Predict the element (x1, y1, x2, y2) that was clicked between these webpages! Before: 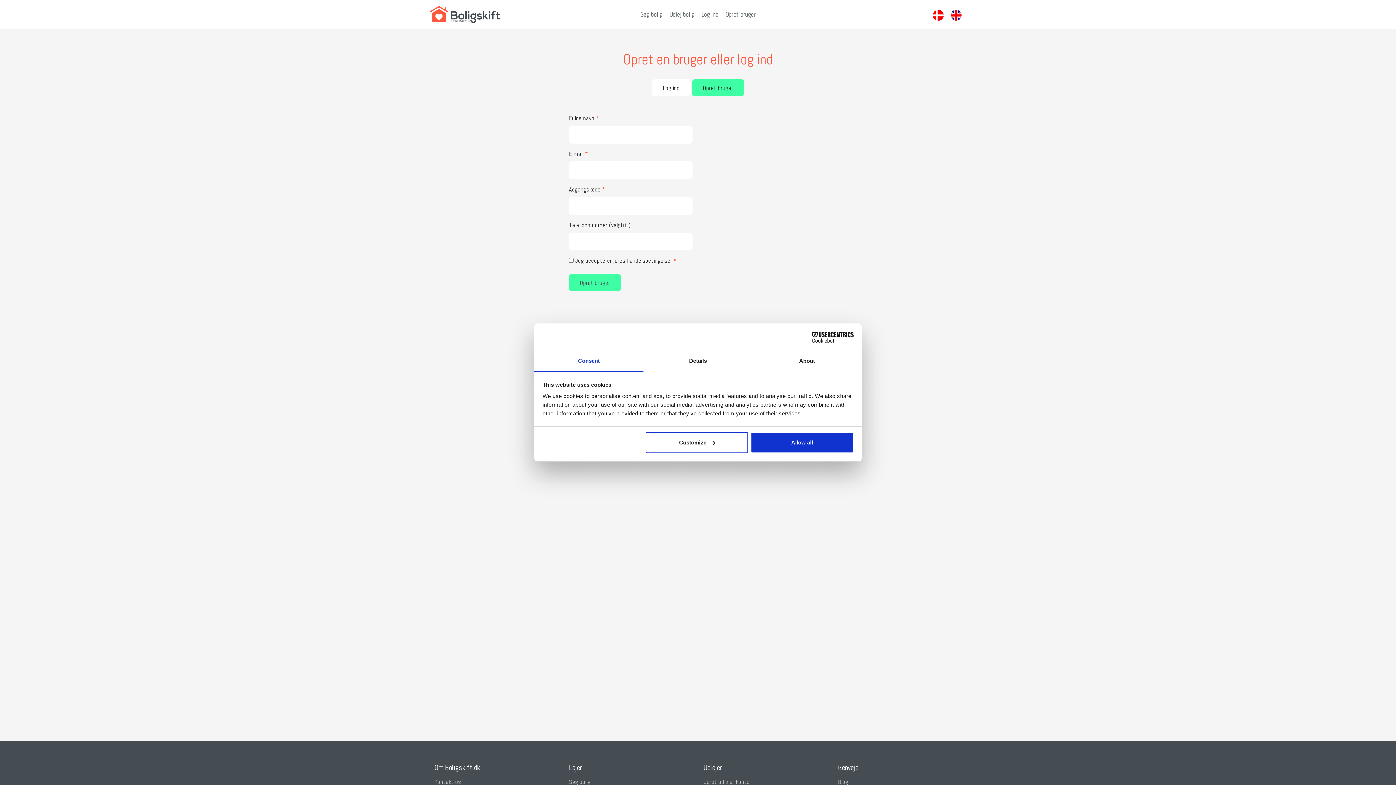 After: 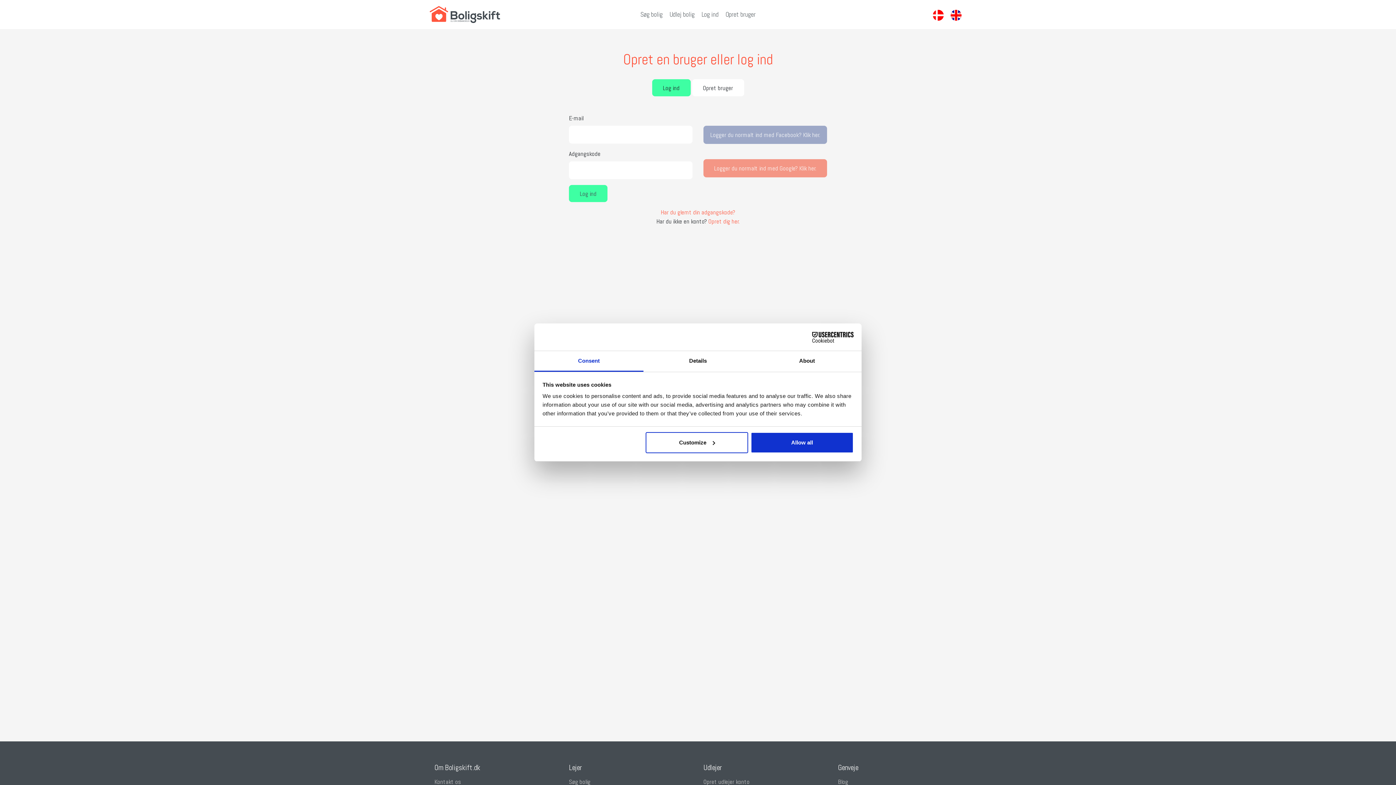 Action: bbox: (669, 10, 694, 18) label: Udlej bolig